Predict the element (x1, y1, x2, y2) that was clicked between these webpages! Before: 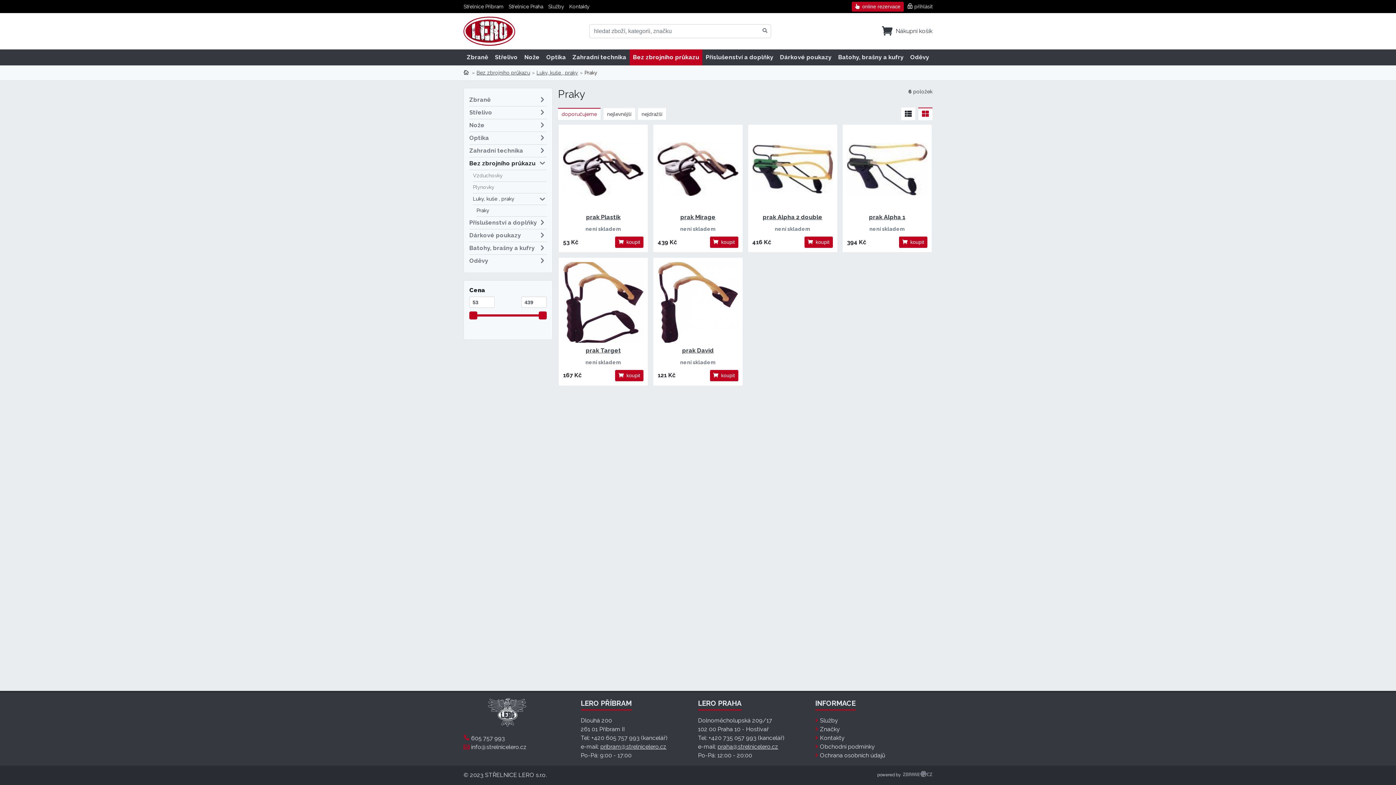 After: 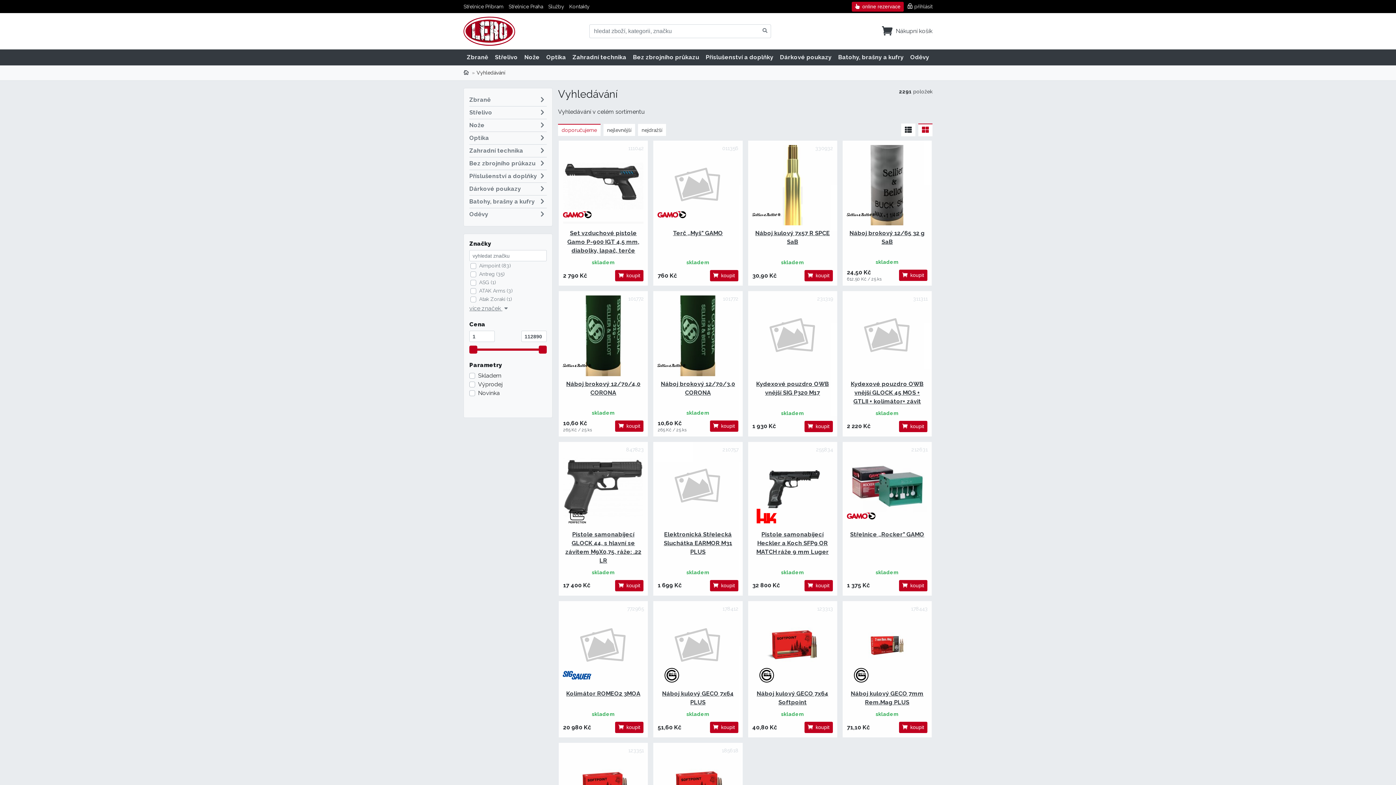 Action: bbox: (759, 24, 770, 36)